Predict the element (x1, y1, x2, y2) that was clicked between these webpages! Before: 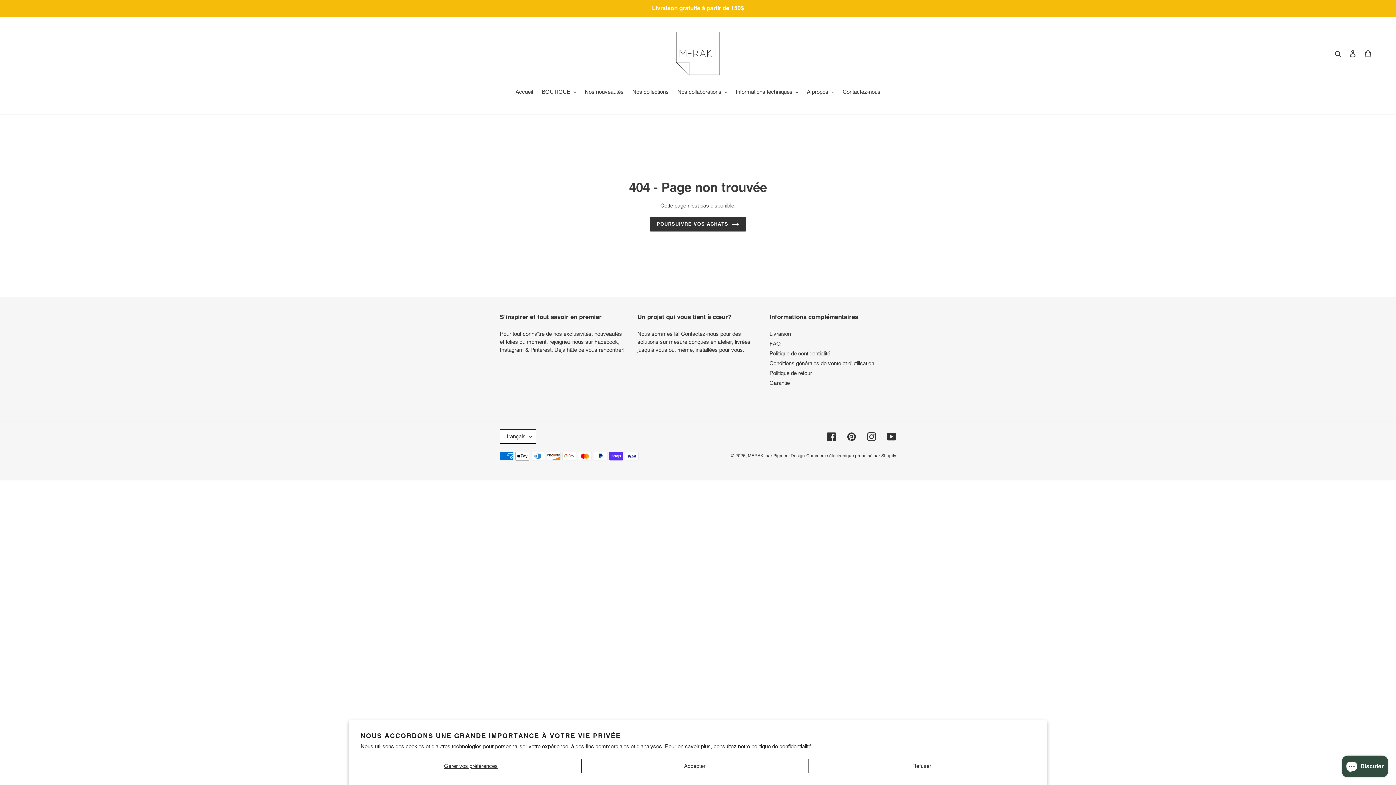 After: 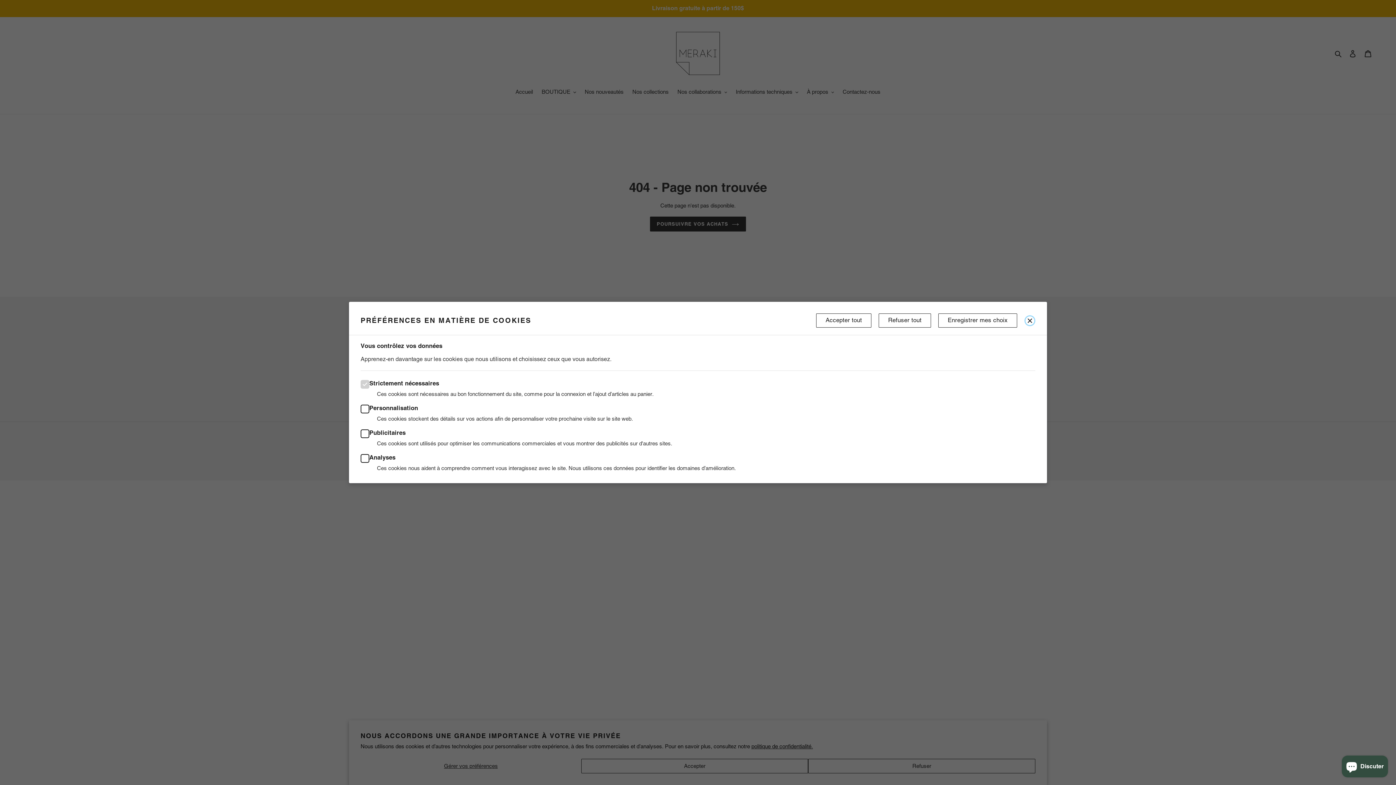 Action: bbox: (360, 759, 581, 773) label: Gérer vos préférences